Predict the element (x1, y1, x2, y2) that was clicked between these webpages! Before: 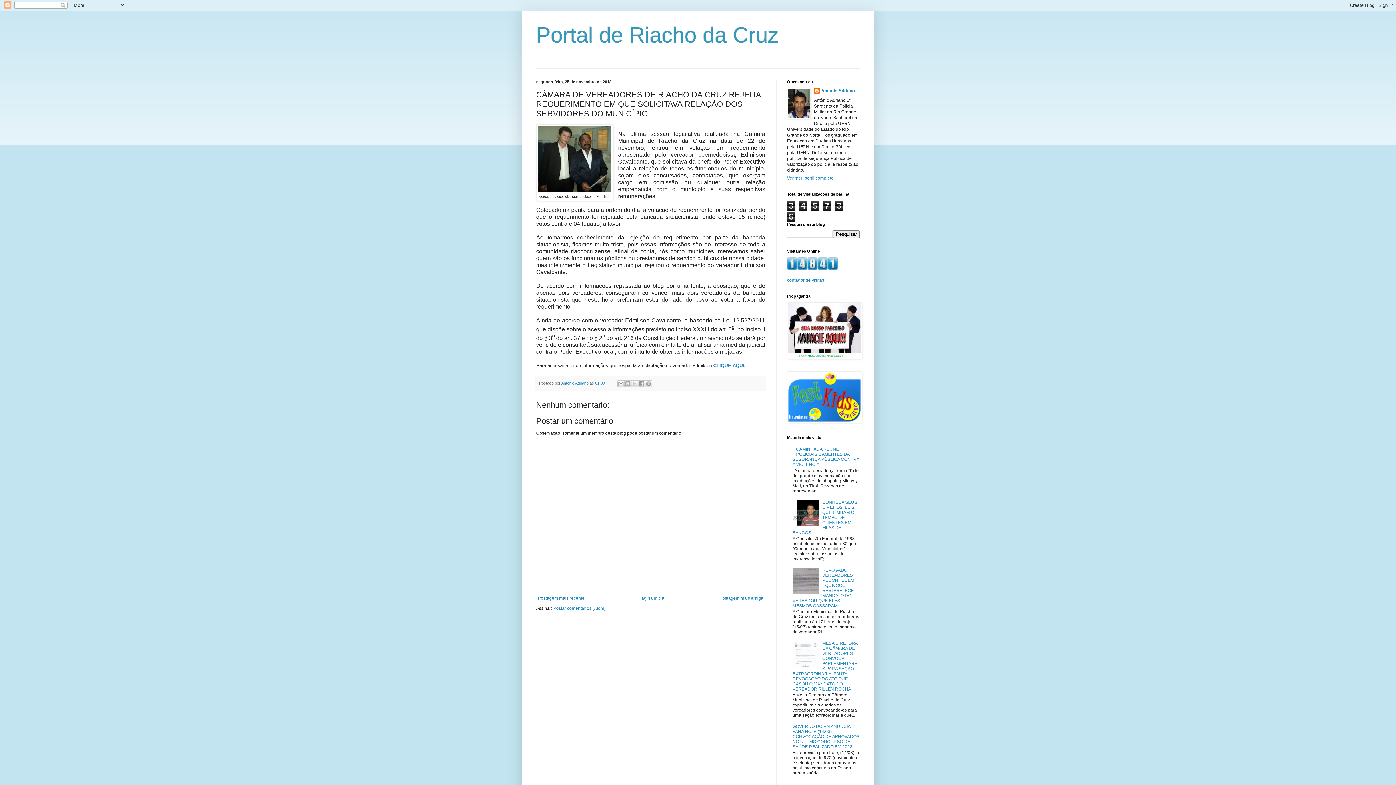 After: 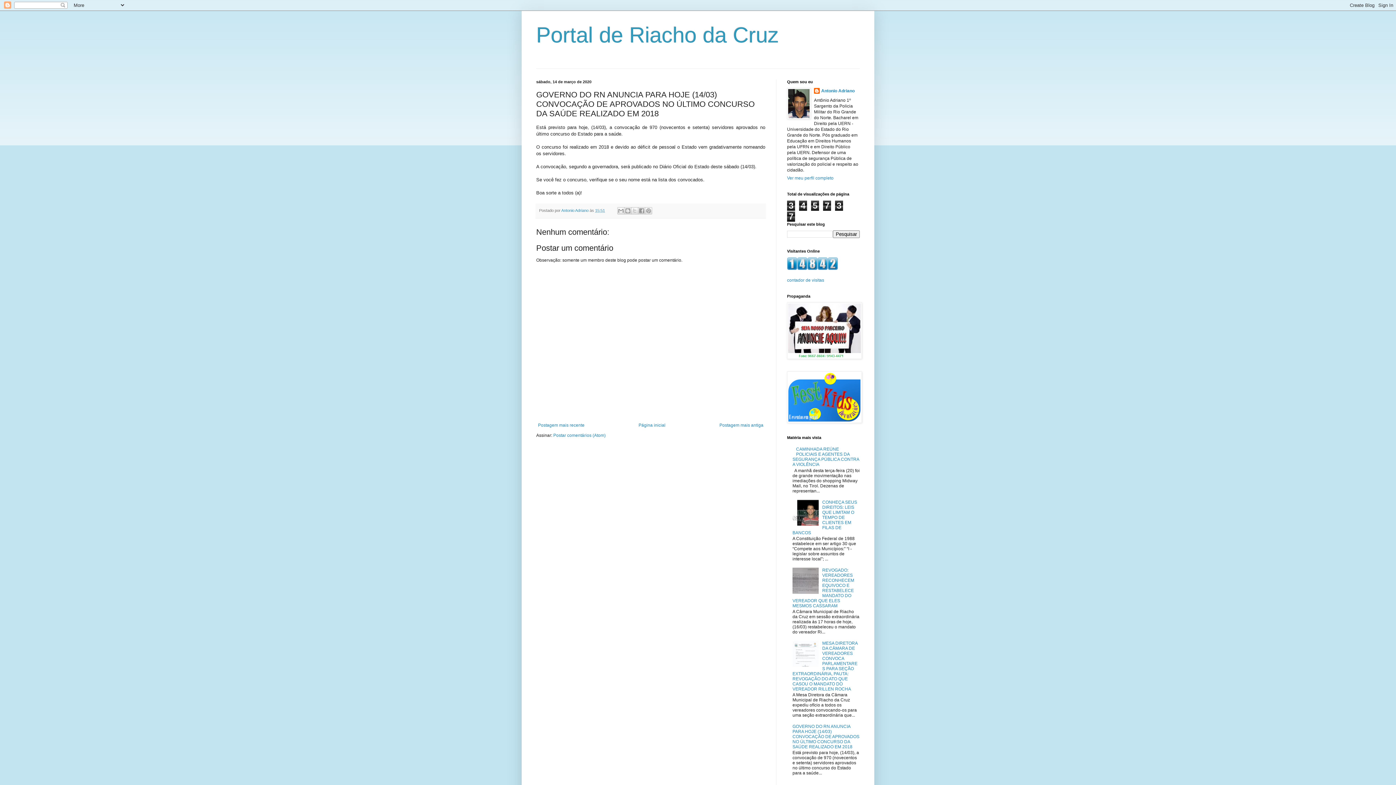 Action: label: GOVERNO DO RN ANUNCIA PARA HOJE (14/03) CONVOCAÇÃO DE APROVADOS NO ÚLTIMO CONCURSO DA SAÚDE REALIZADO EM 2018 bbox: (792, 724, 859, 749)